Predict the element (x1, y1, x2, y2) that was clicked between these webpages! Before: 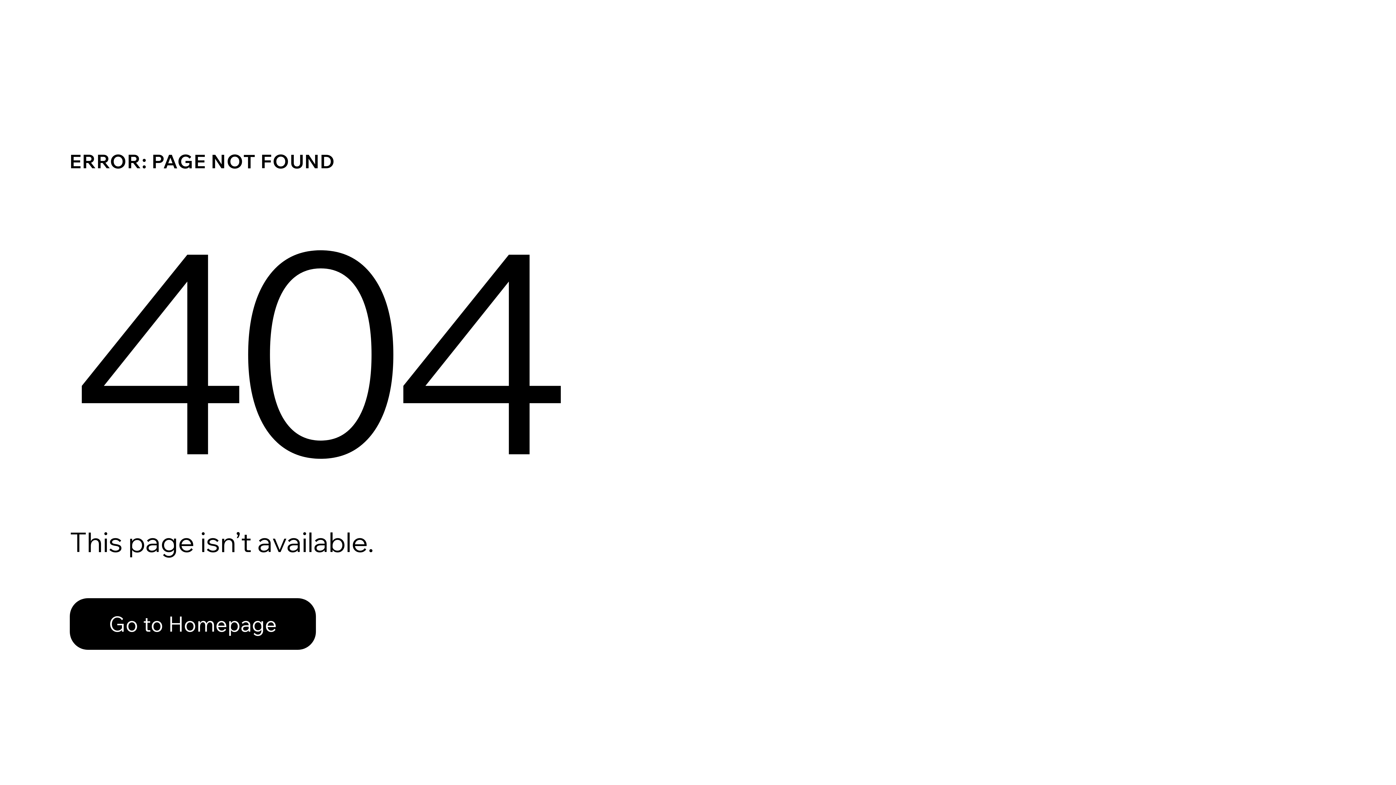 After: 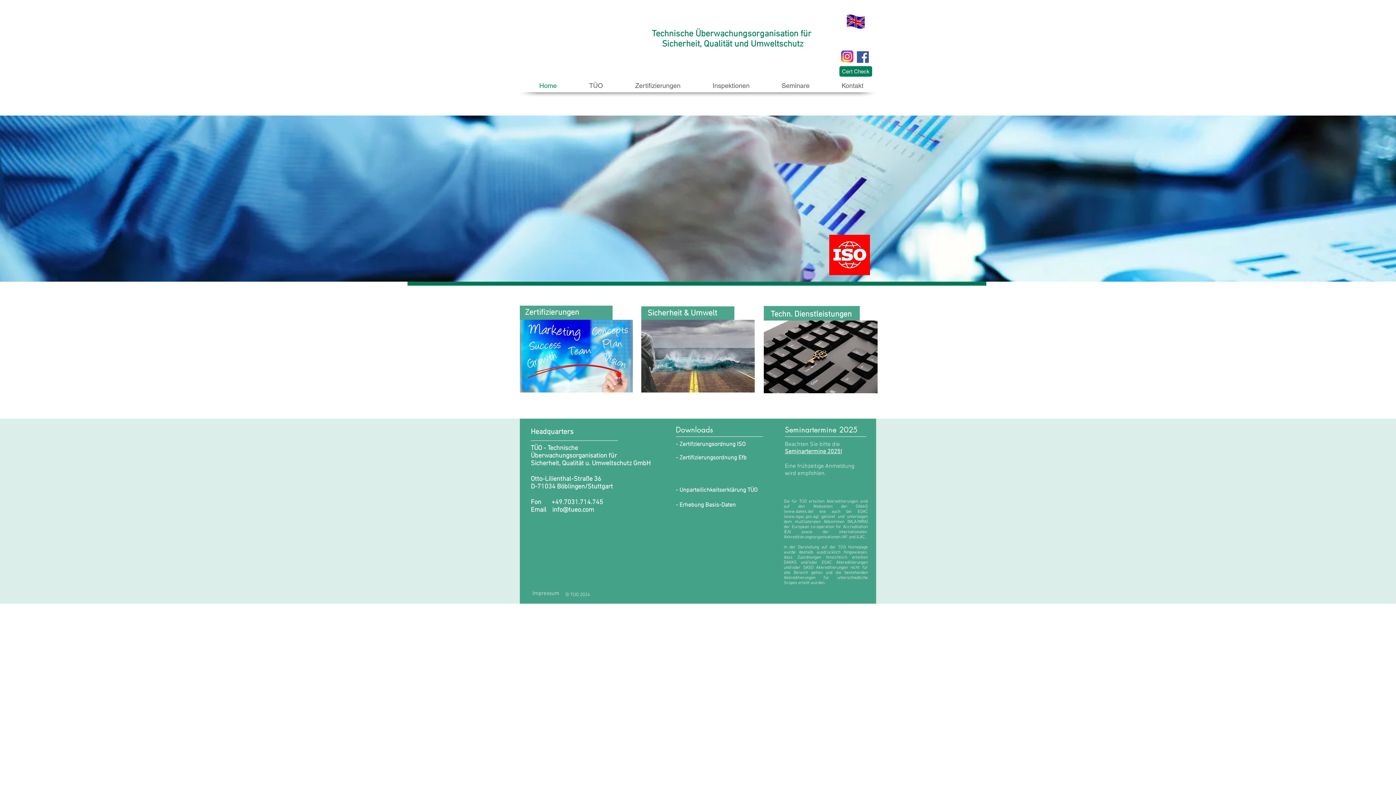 Action: bbox: (69, 582, 768, 659) label: Go to Homepage